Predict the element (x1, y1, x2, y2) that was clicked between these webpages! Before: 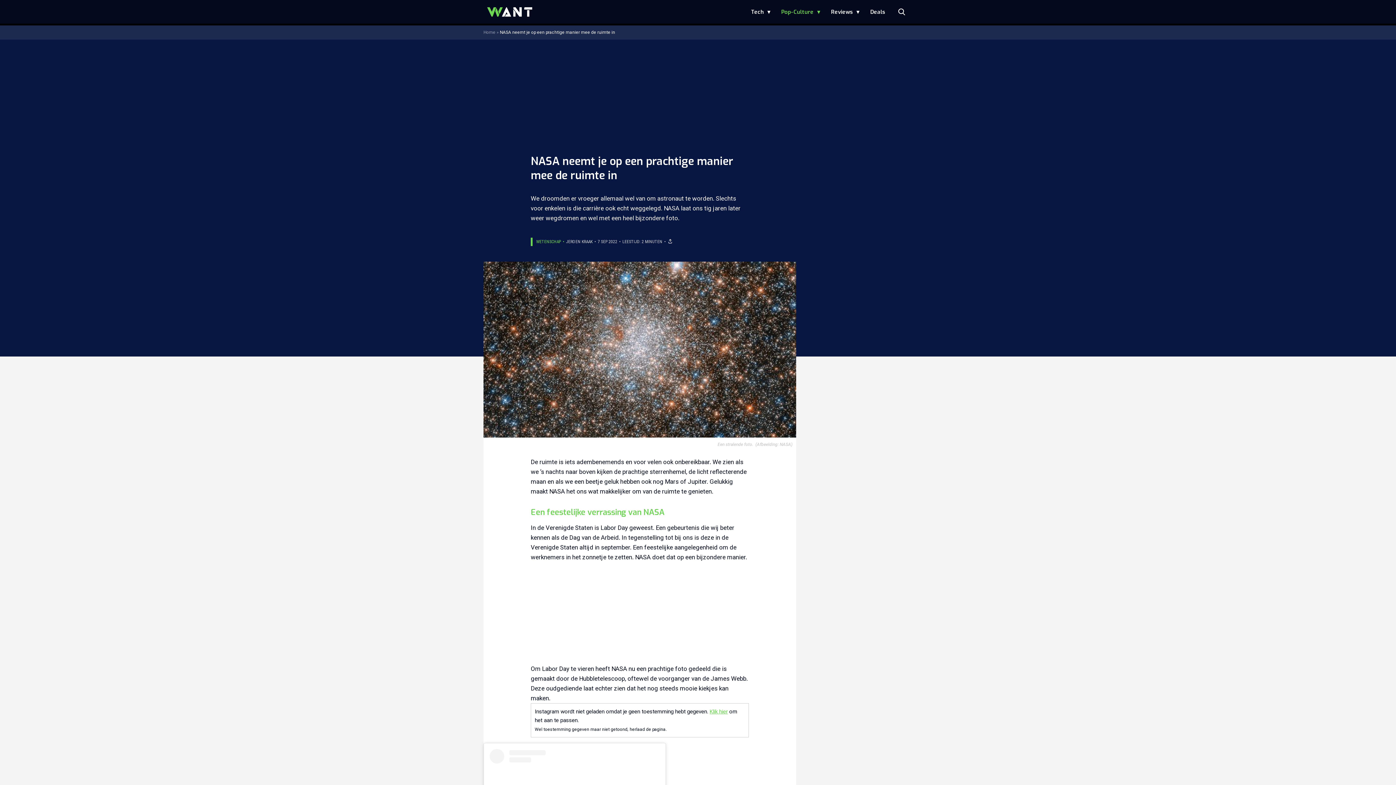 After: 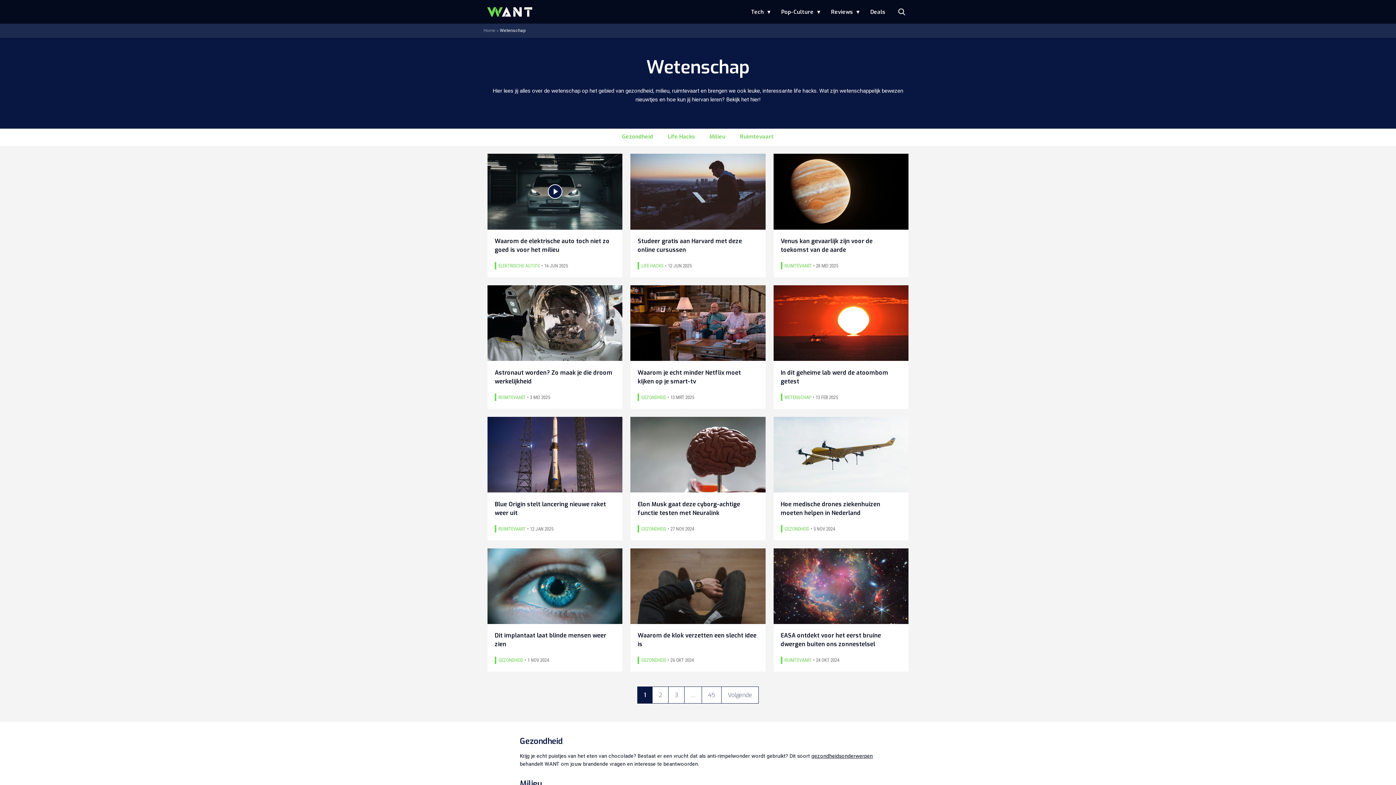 Action: label: WETENSCHAP bbox: (536, 238, 561, 245)